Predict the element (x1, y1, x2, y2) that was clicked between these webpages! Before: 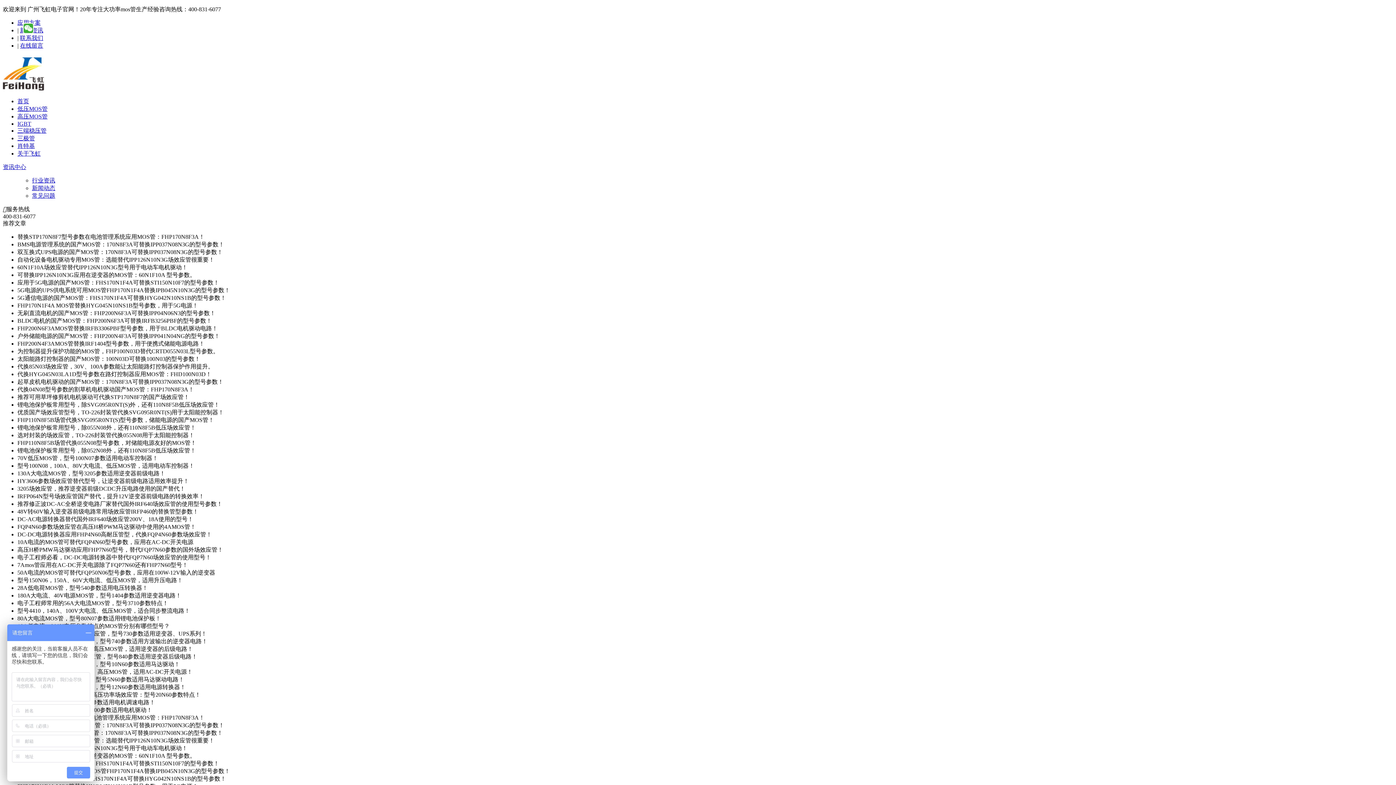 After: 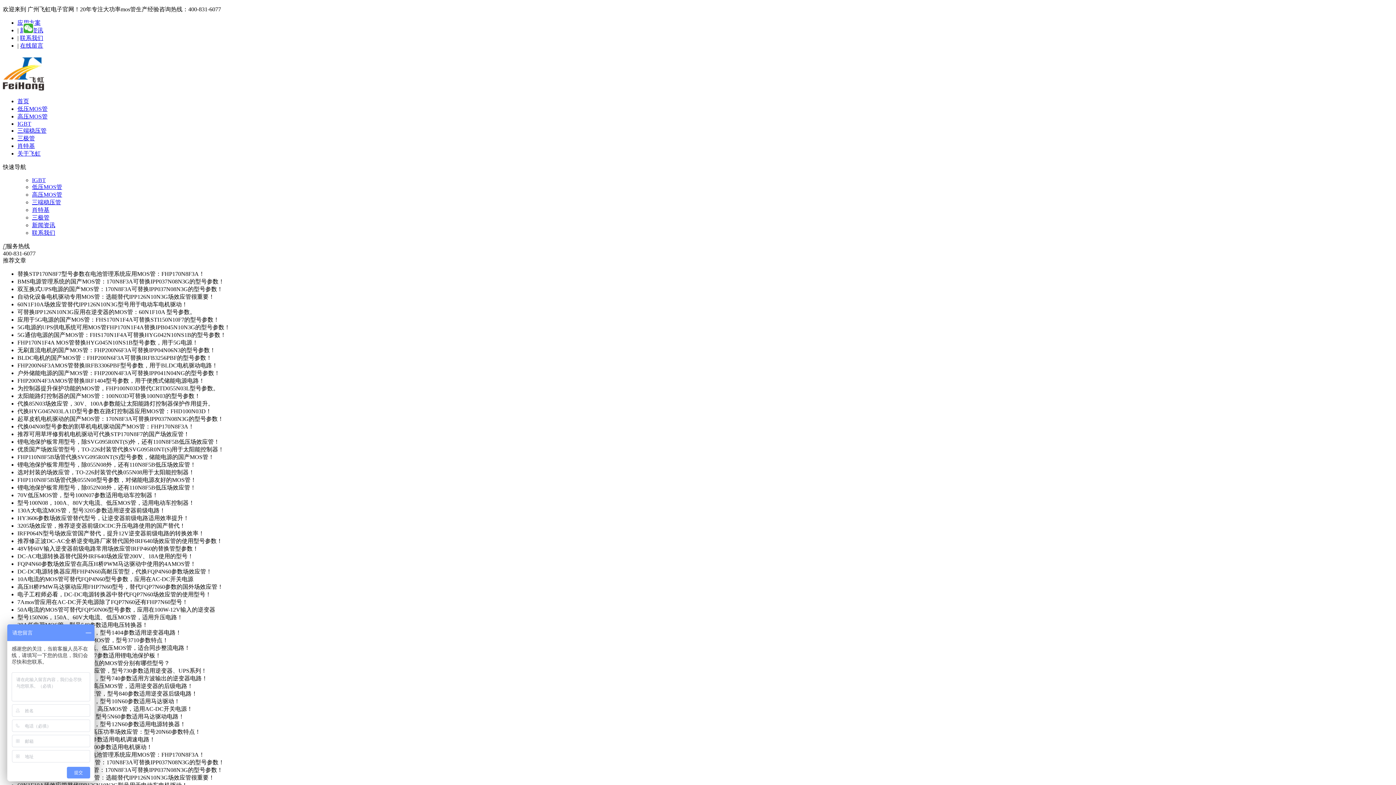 Action: label: 三极管 bbox: (17, 135, 34, 141)